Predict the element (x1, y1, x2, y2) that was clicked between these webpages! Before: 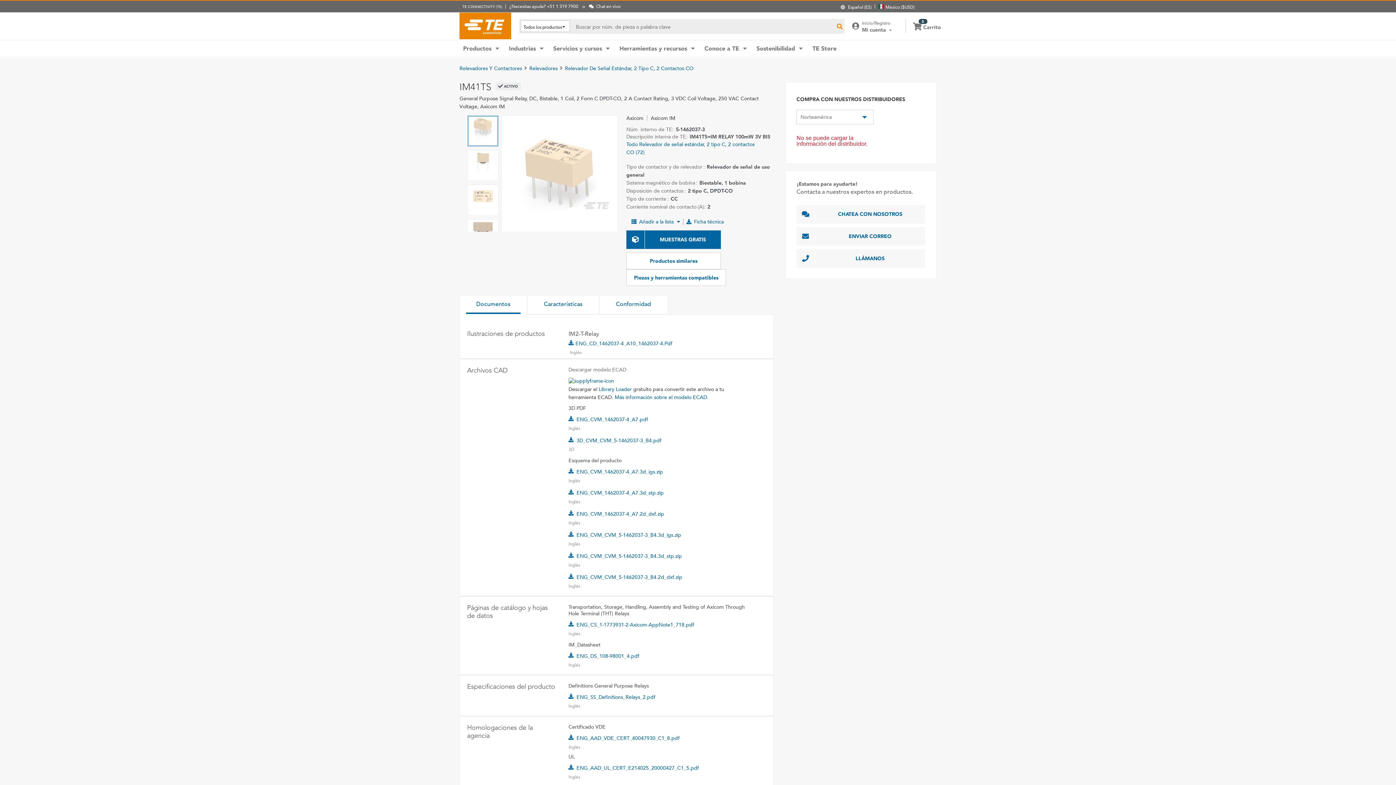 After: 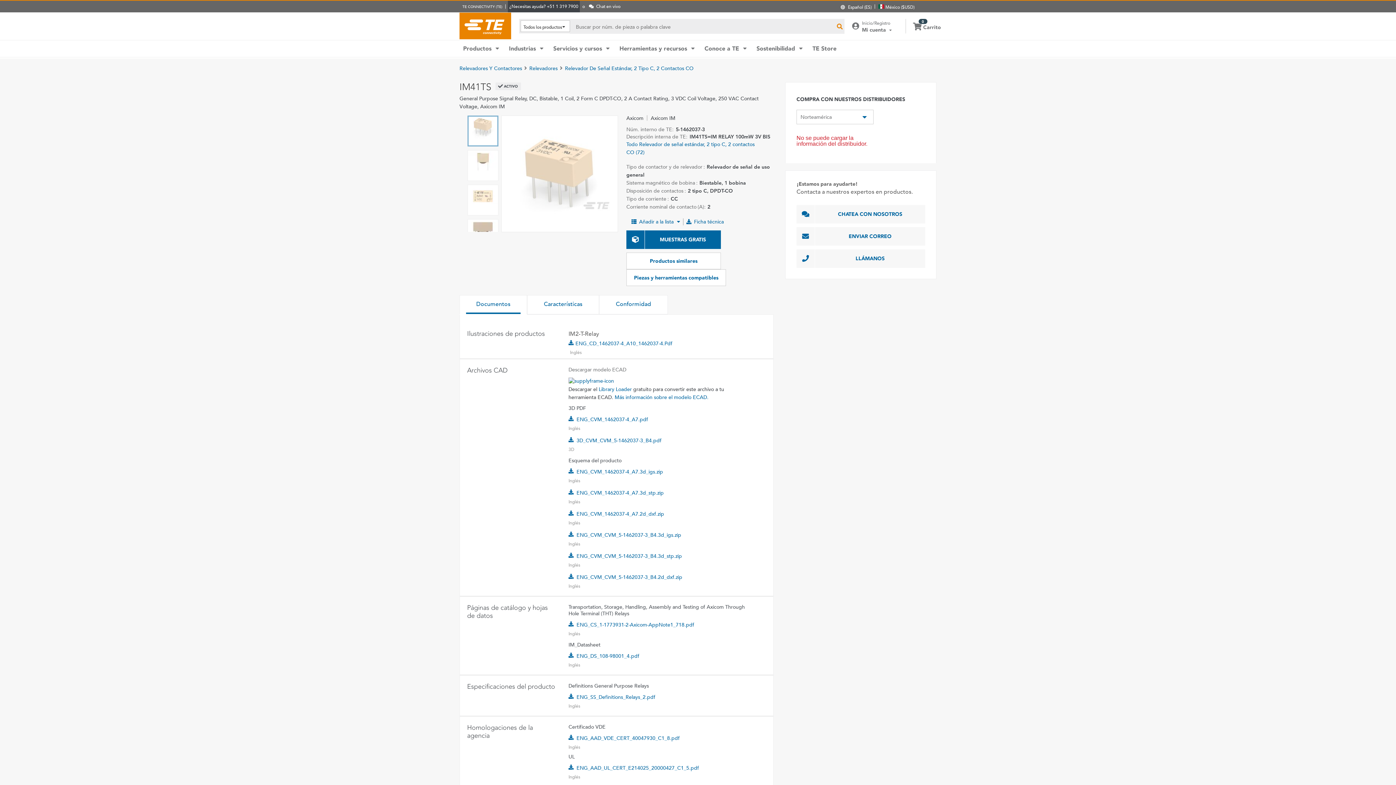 Action: bbox: (508, 0, 580, 12) label: ¿Necesitas ayuda? +51 1 319 7900